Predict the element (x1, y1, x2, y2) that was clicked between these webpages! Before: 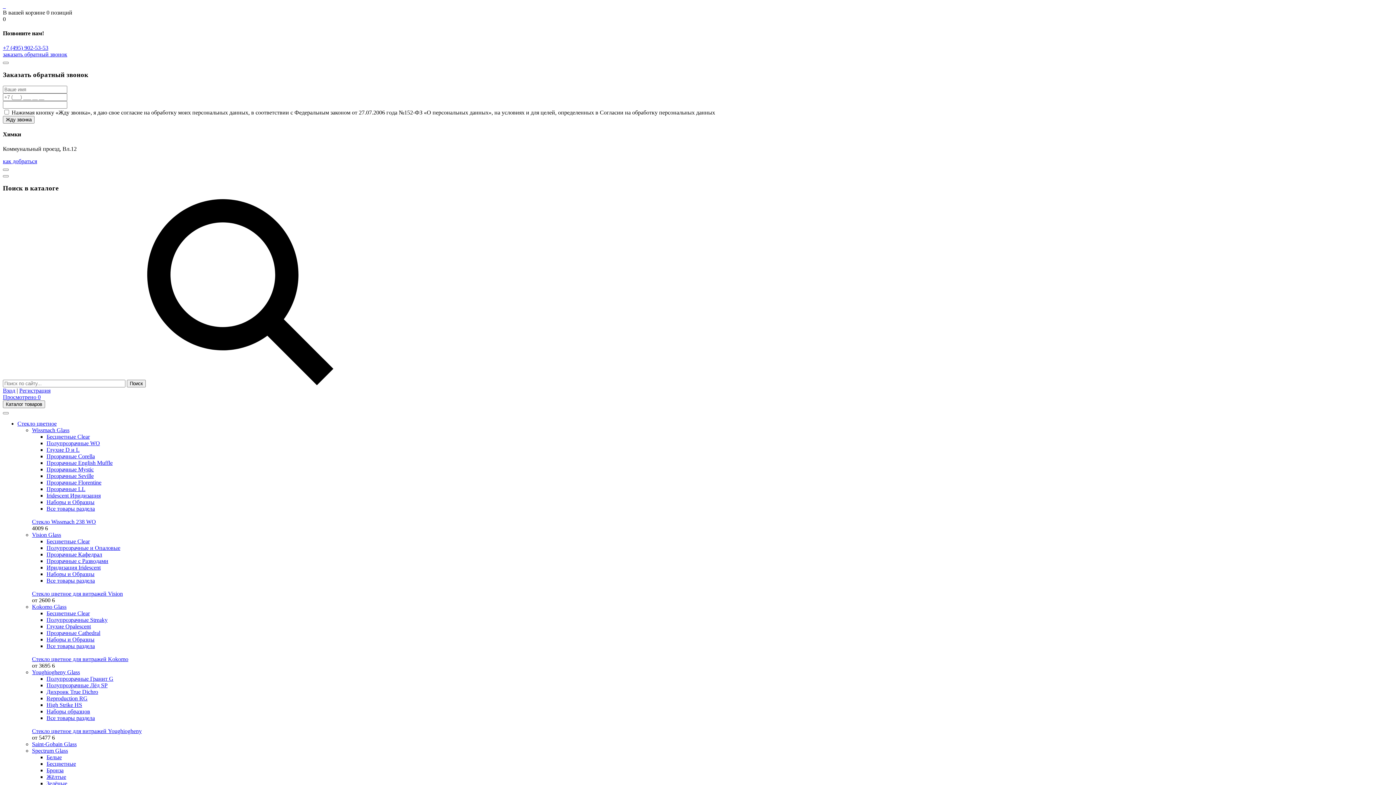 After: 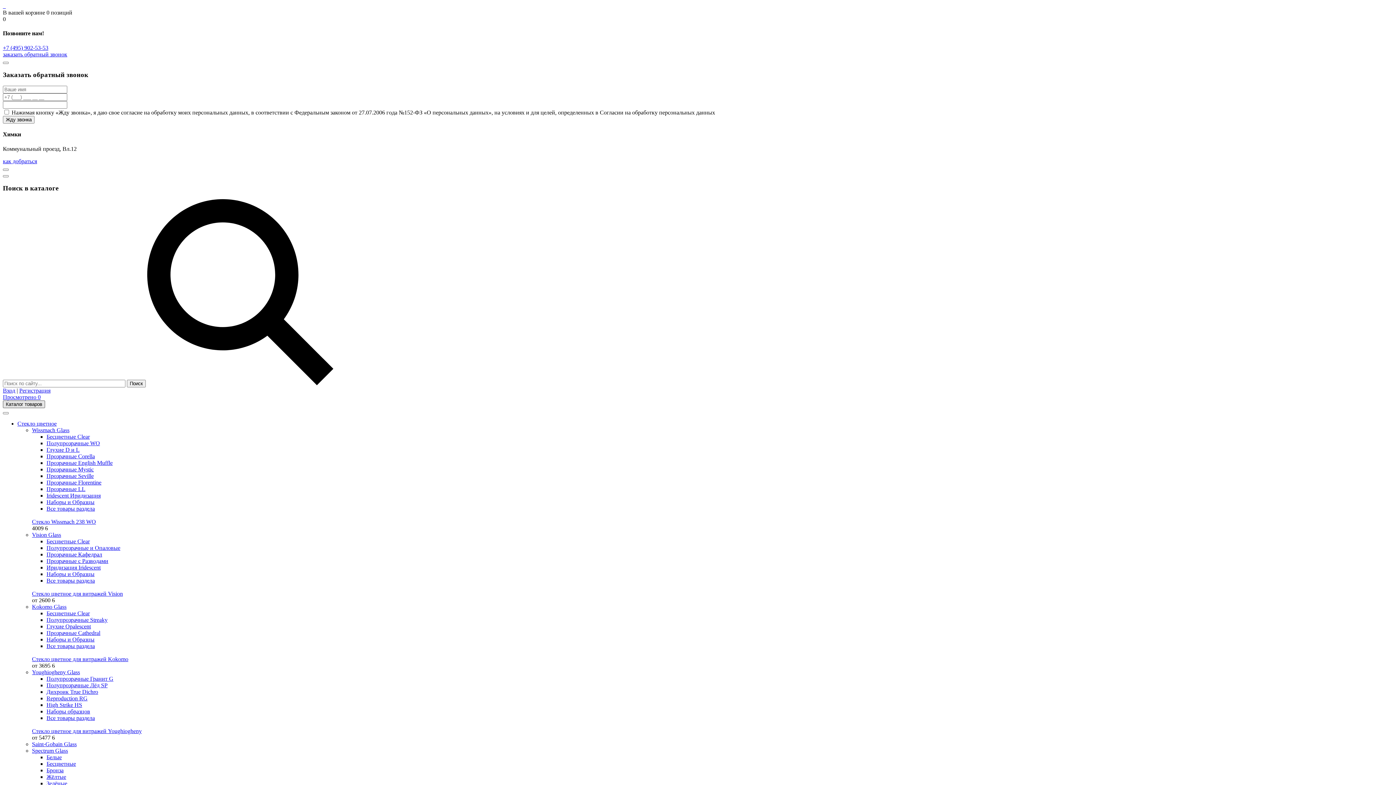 Action: label: Каталог товаров bbox: (2, 400, 45, 408)